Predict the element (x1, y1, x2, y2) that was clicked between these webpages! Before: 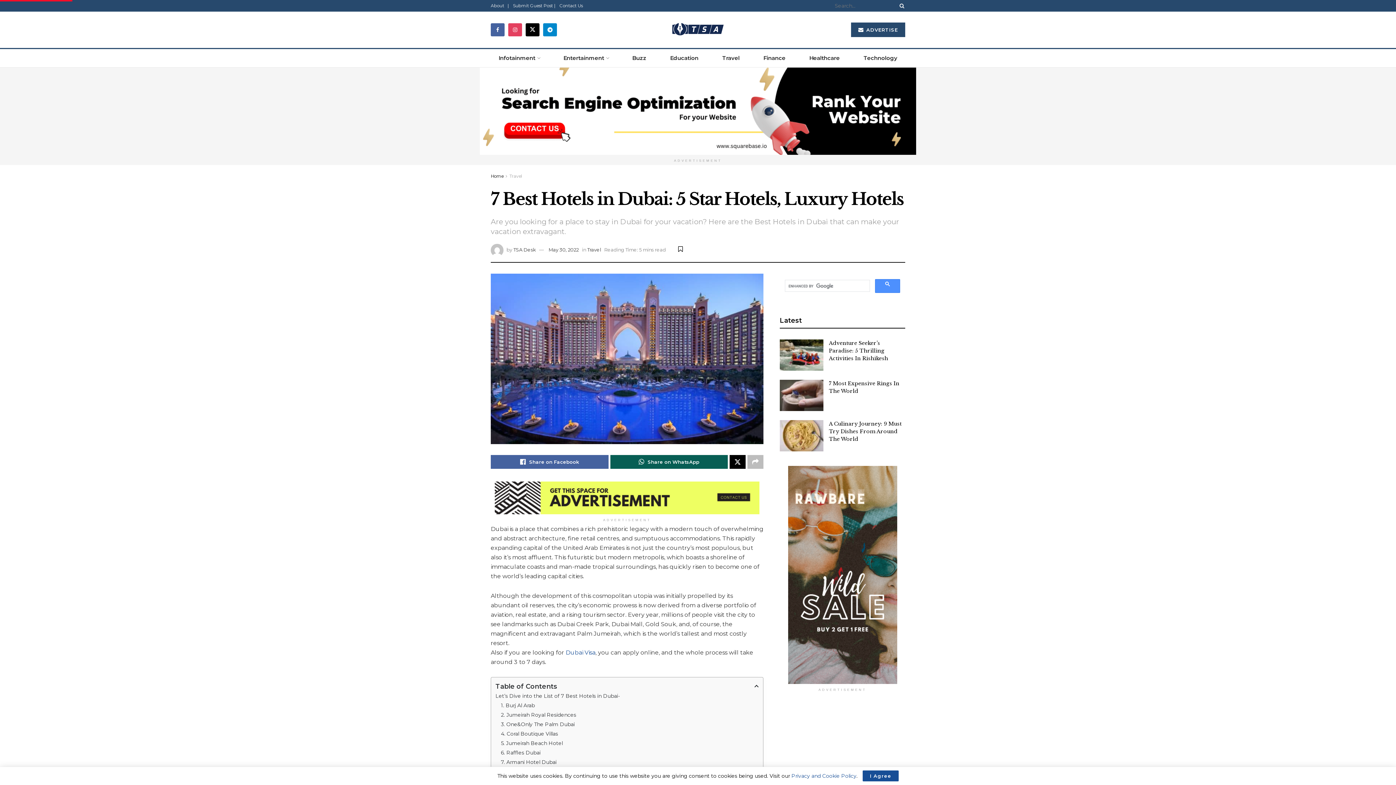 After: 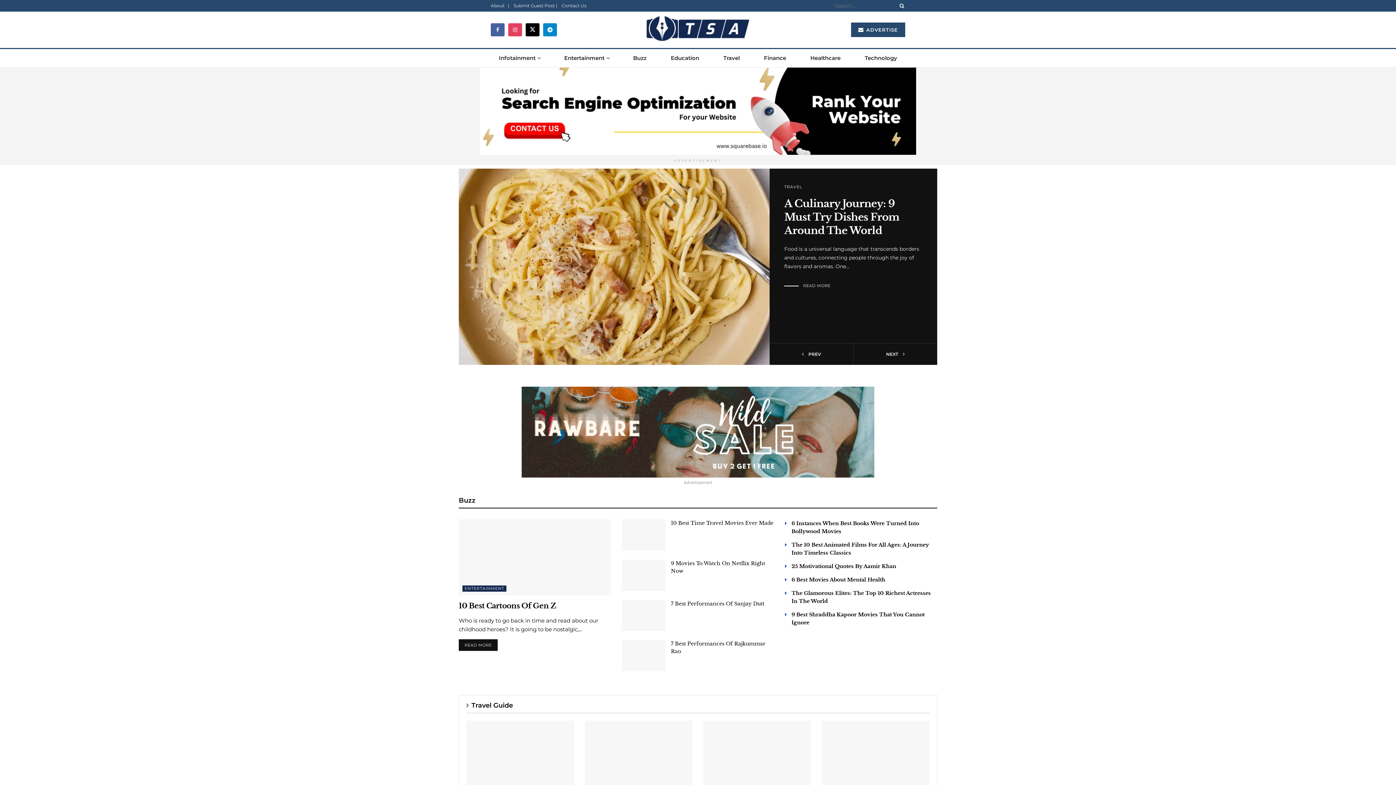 Action: label: Visit Homepage bbox: (670, 20, 725, 38)